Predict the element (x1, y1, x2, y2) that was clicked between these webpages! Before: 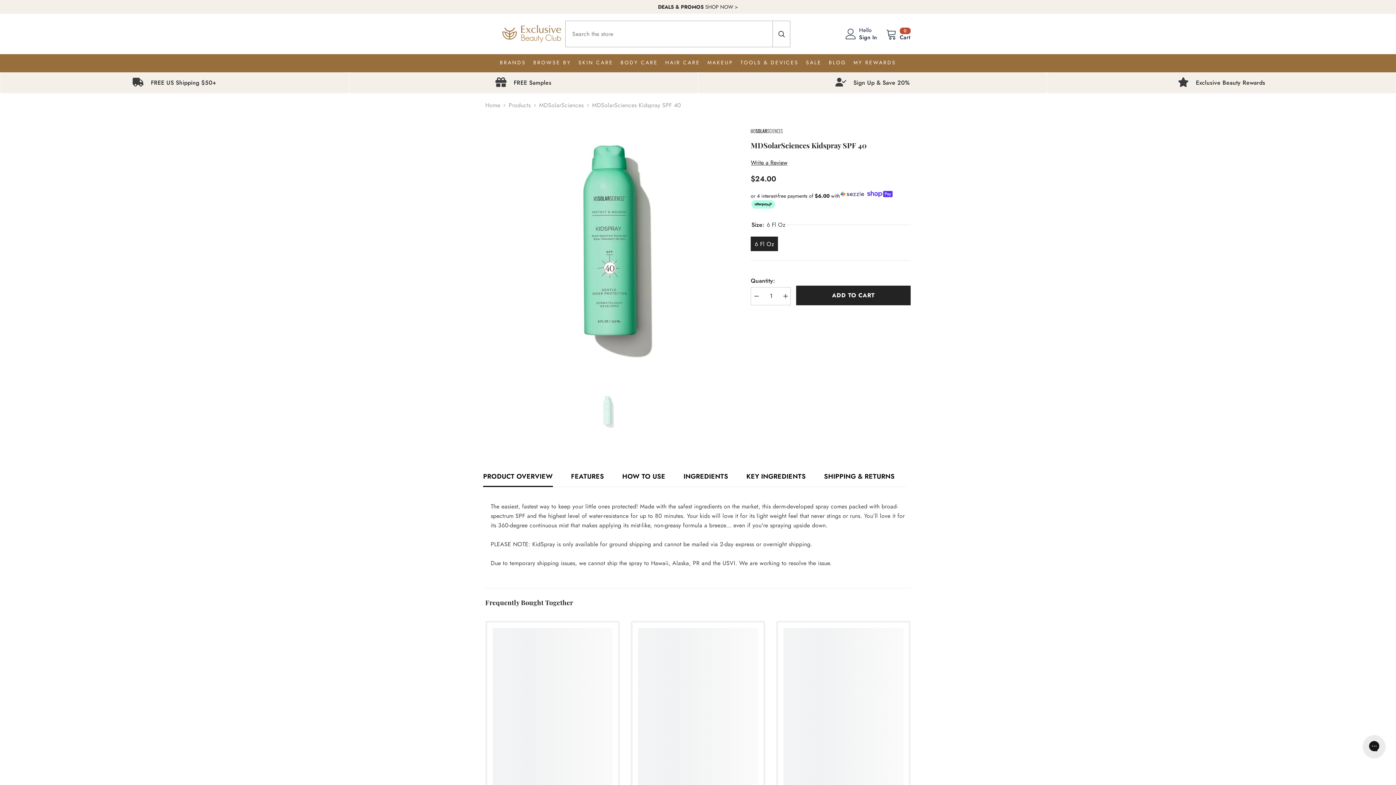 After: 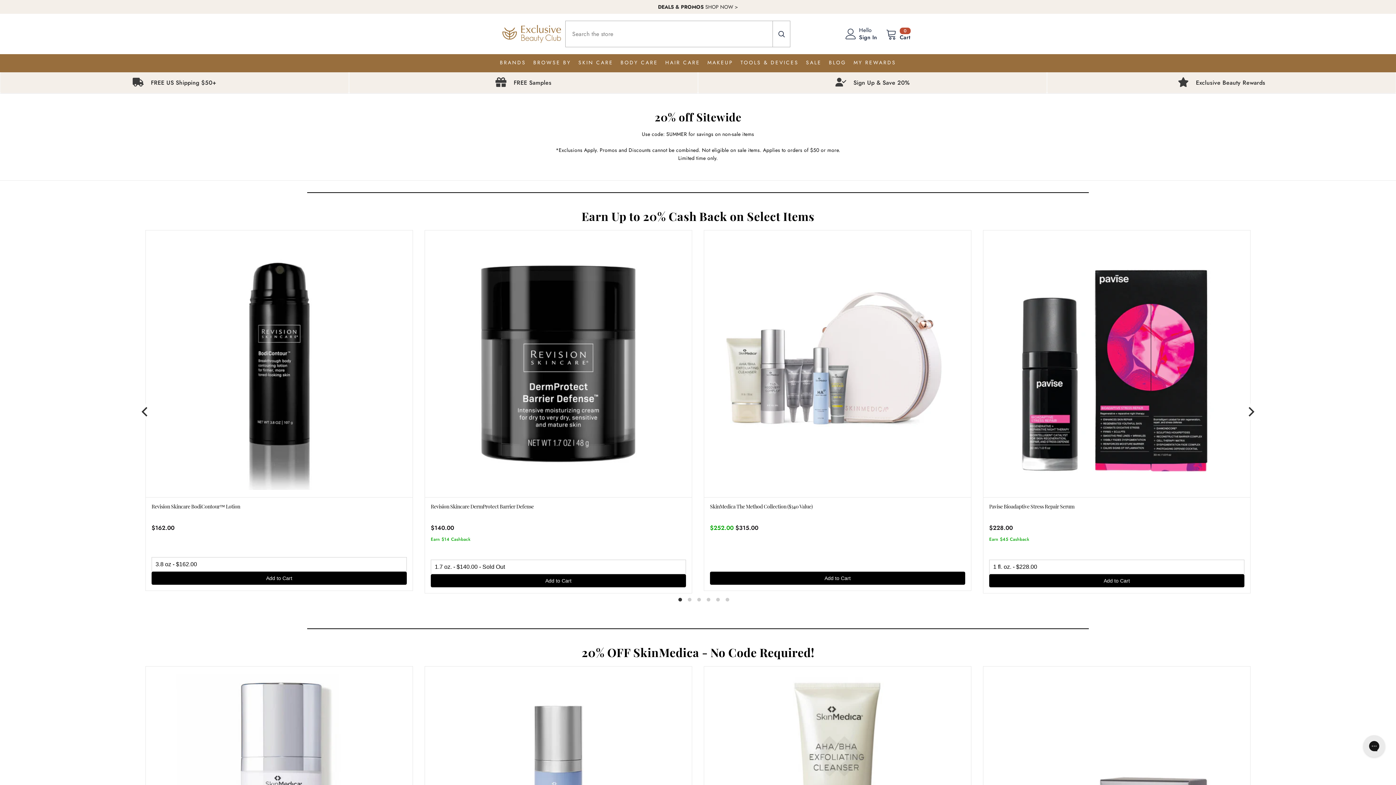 Action: label: DEALS & PROMOS SHOP NOW > bbox: (658, 3, 738, 10)